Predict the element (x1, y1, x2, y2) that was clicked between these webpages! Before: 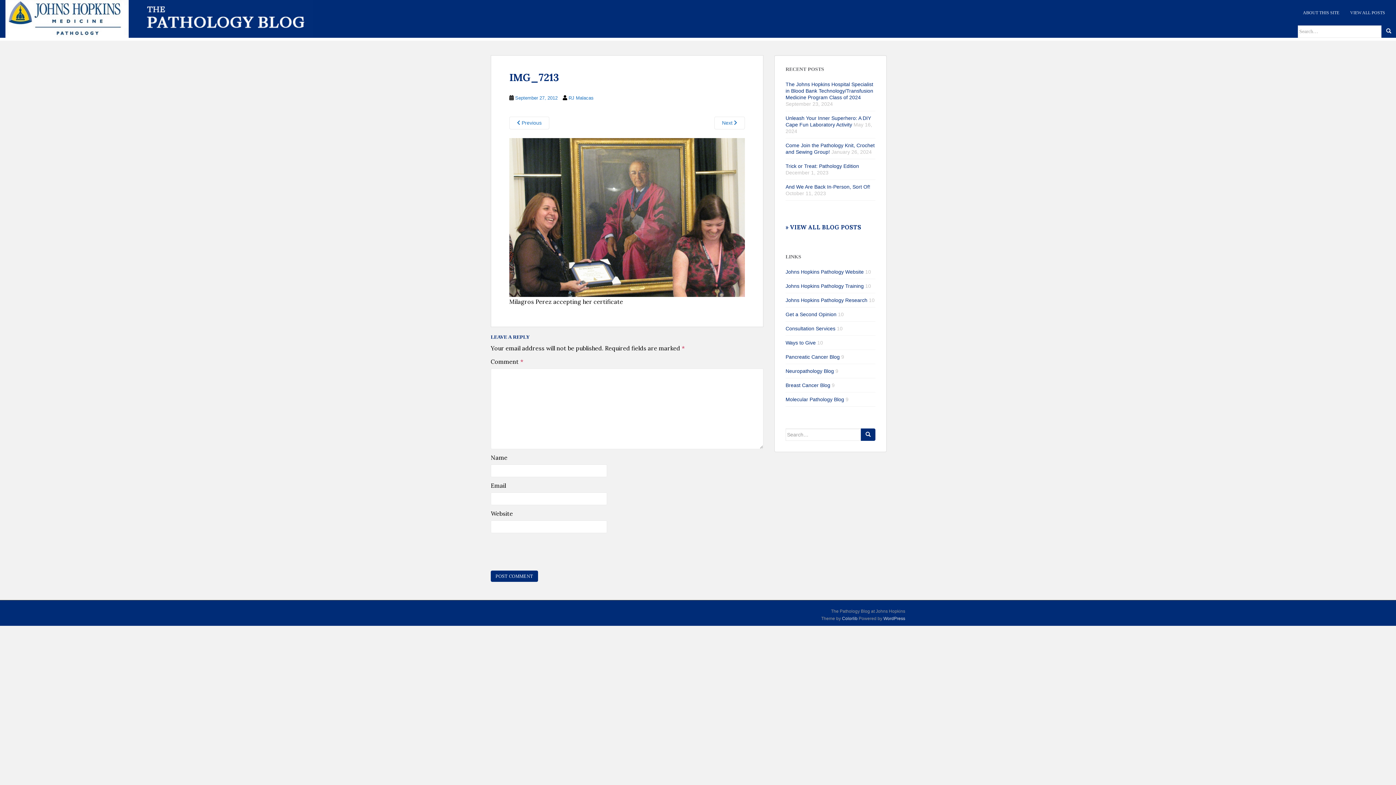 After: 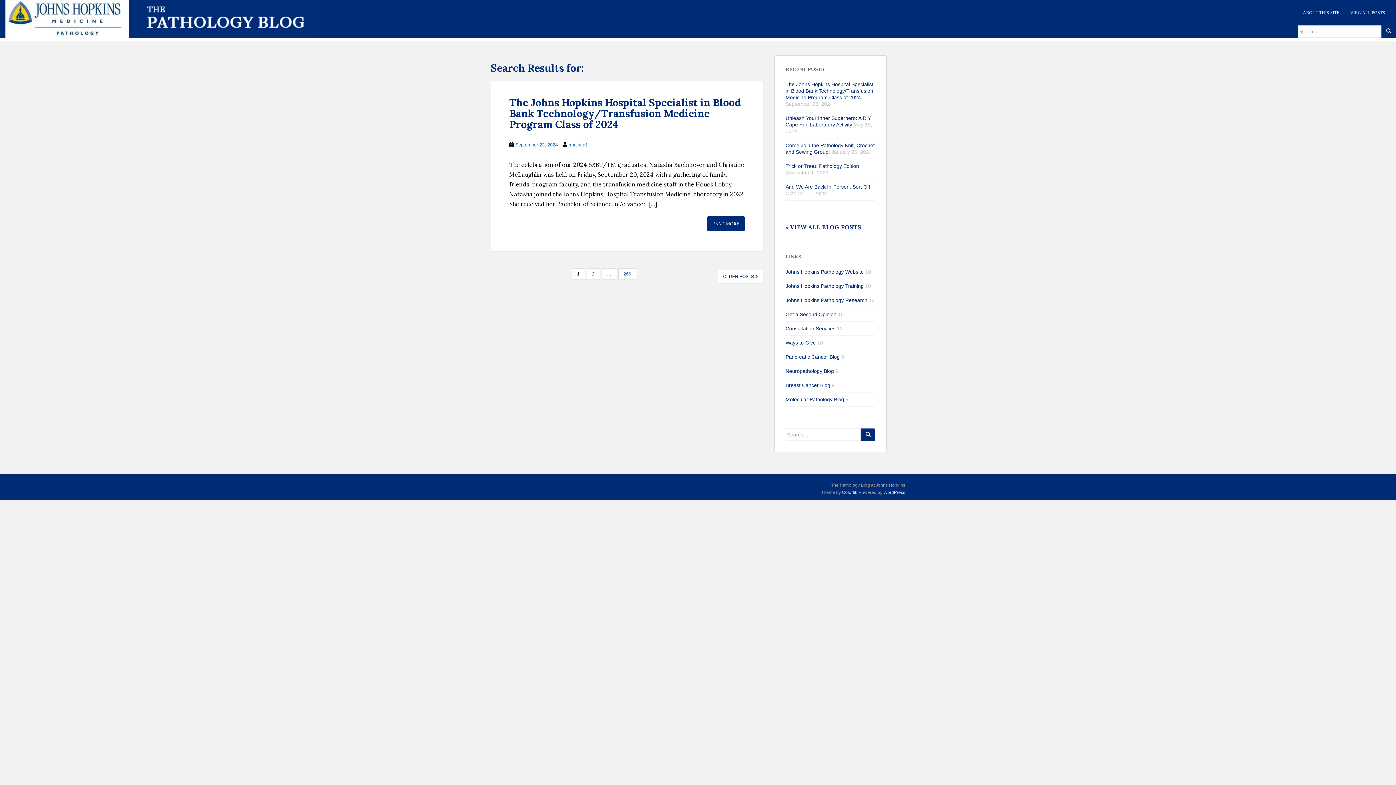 Action: bbox: (1381, 25, 1396, 37)